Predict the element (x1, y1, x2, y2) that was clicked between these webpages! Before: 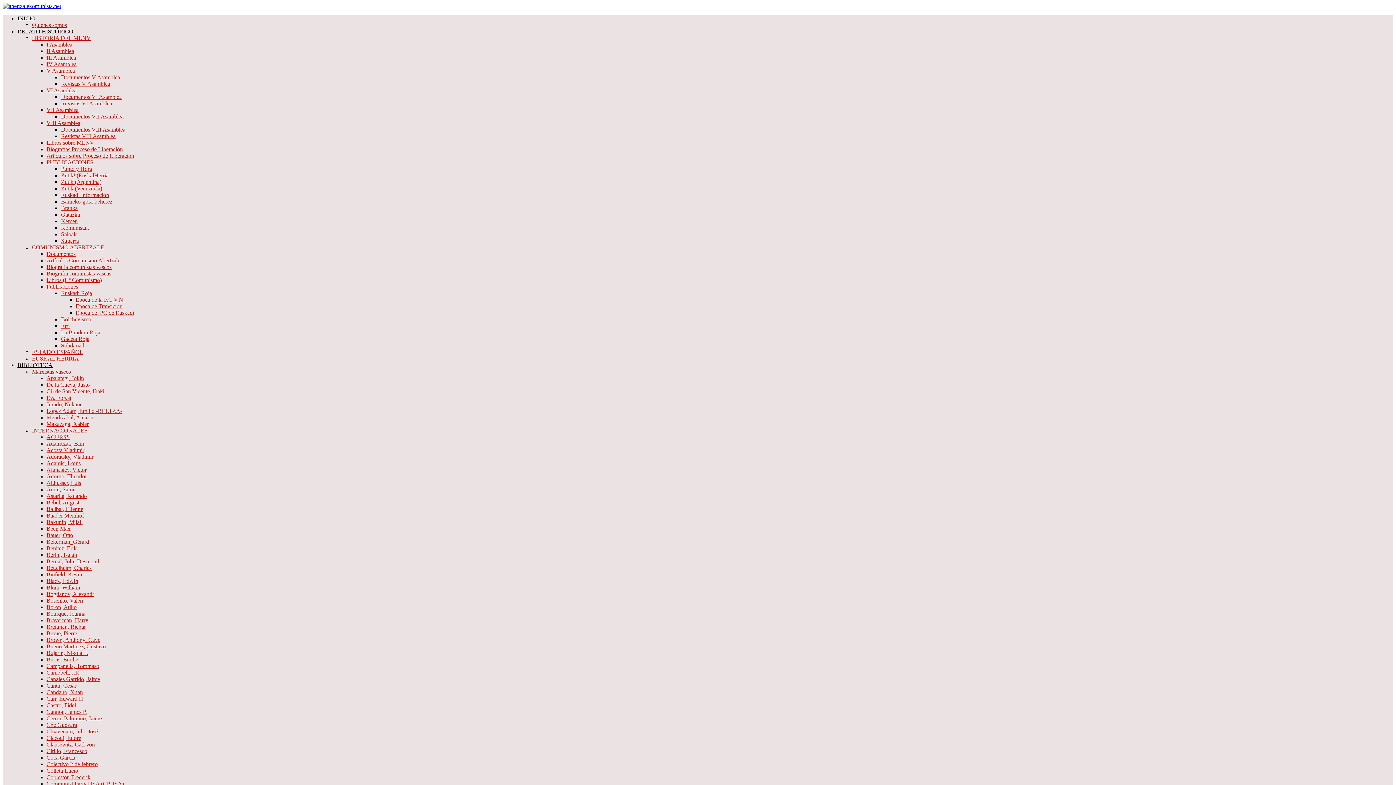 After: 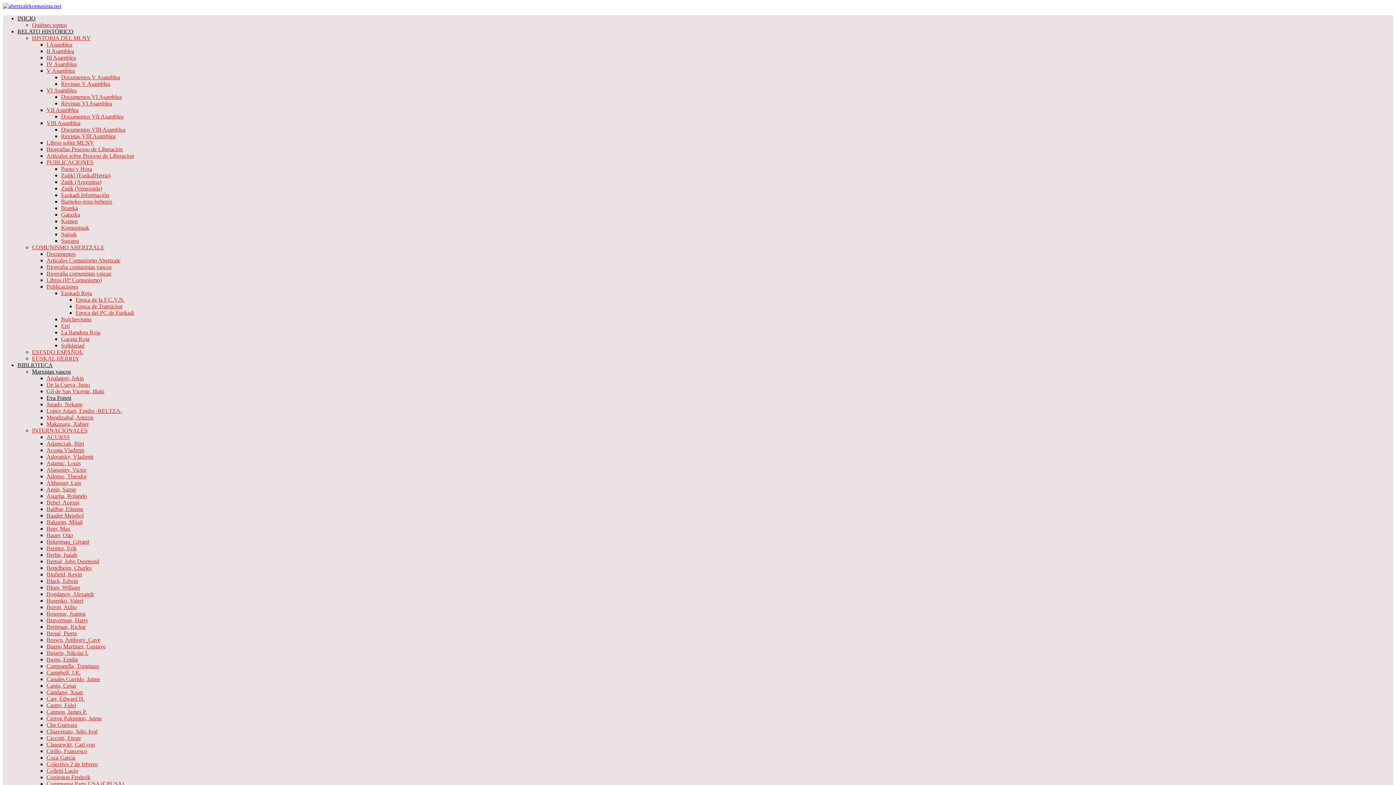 Action: label: Eva Forest bbox: (46, 394, 71, 401)